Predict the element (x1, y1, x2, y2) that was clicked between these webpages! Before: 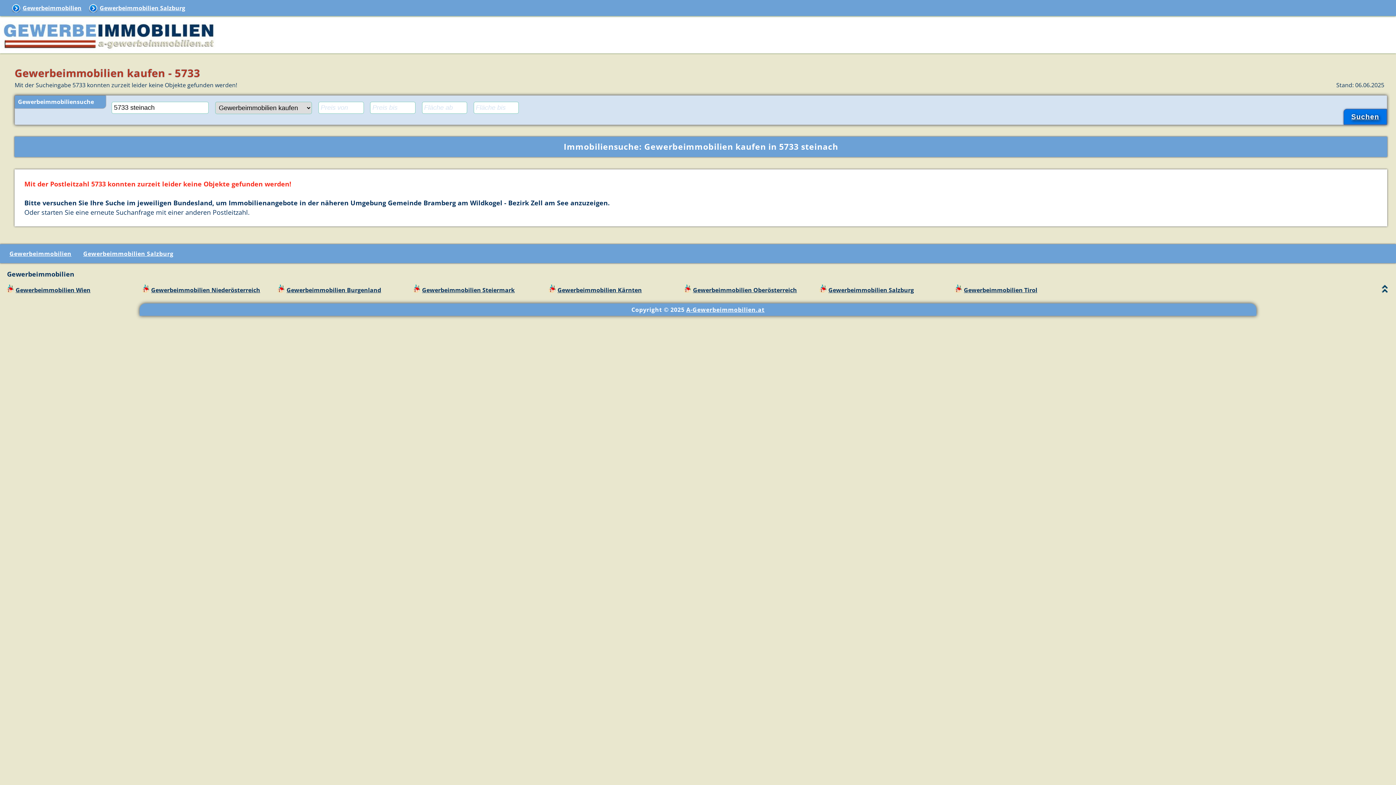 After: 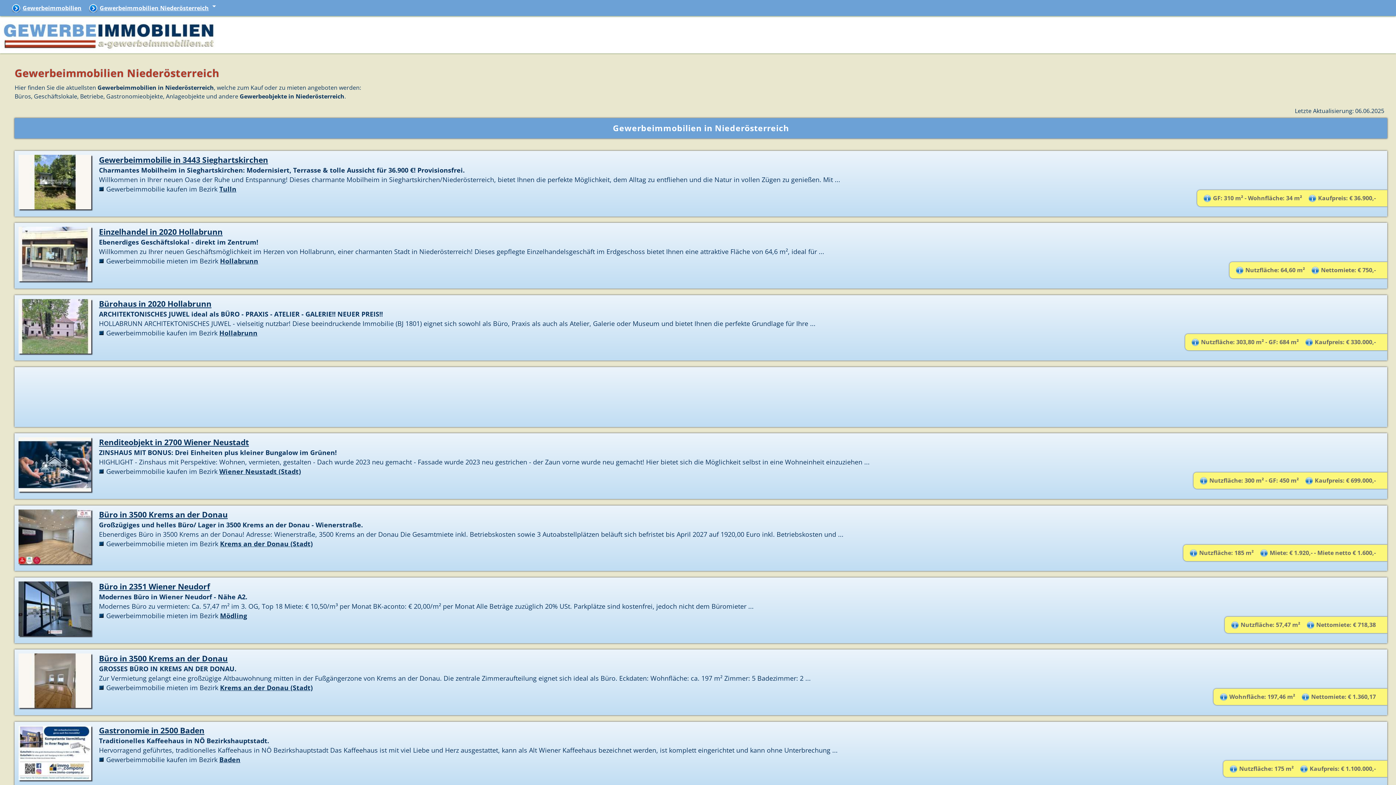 Action: label: Gewerbeimmobilien Niederösterreich bbox: (151, 286, 260, 294)